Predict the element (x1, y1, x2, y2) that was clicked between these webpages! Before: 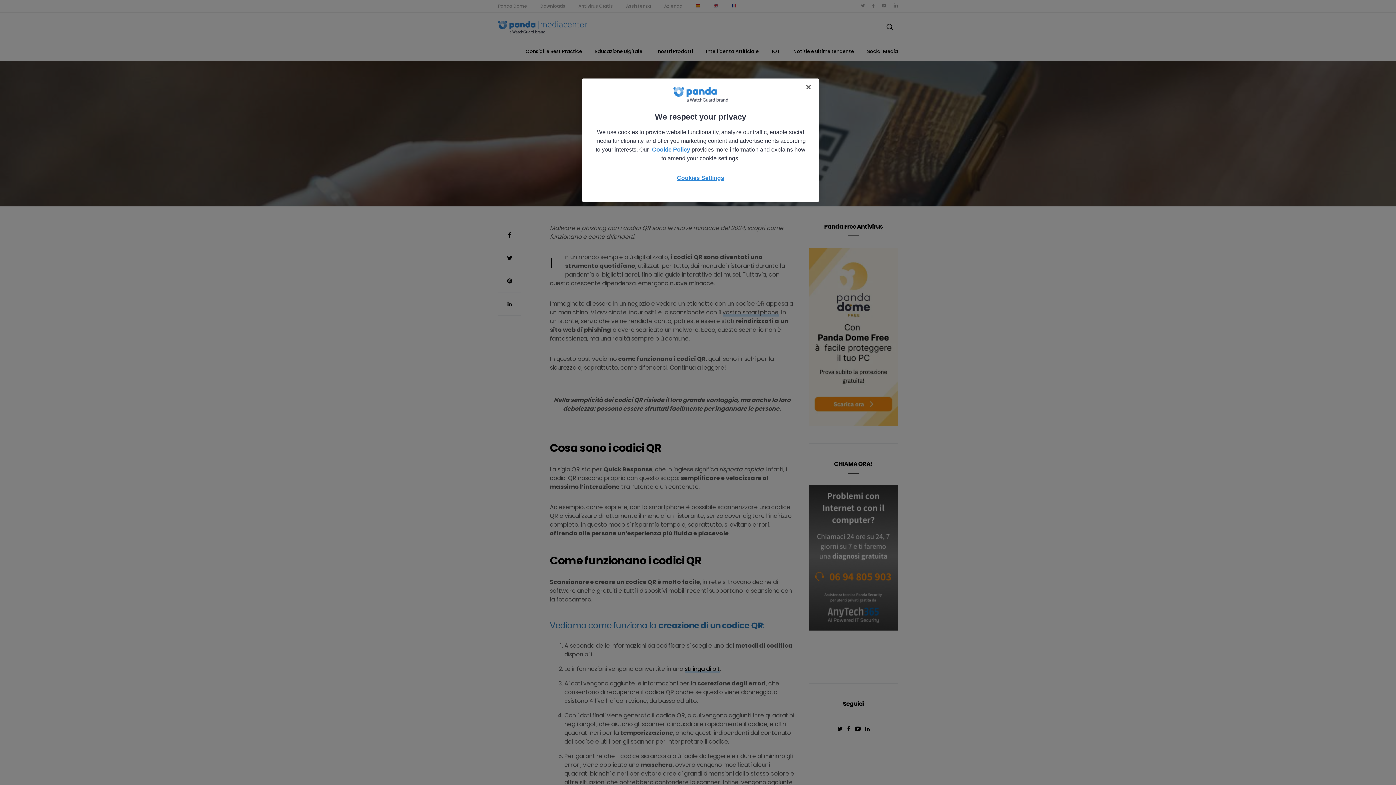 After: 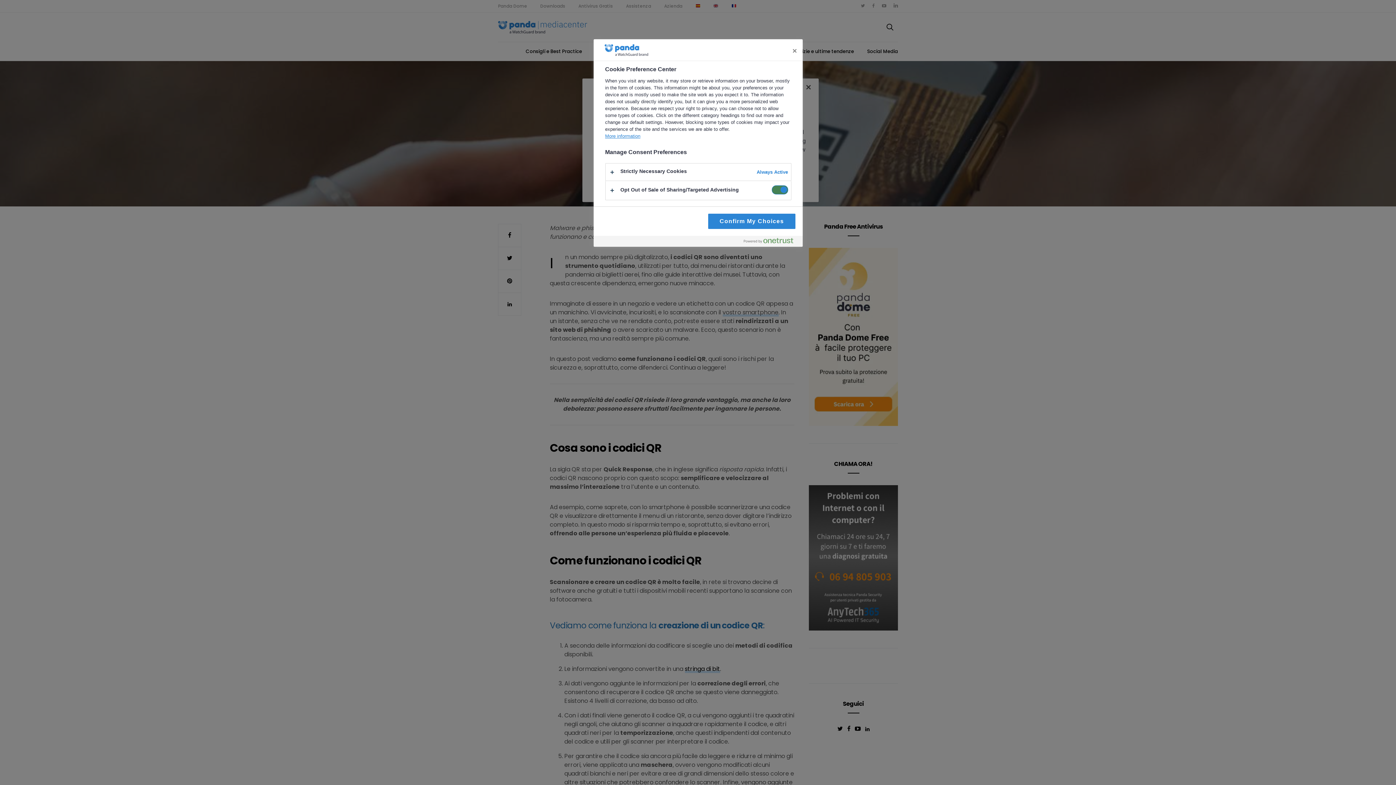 Action: label: Cookies Settings bbox: (668, 171, 733, 184)